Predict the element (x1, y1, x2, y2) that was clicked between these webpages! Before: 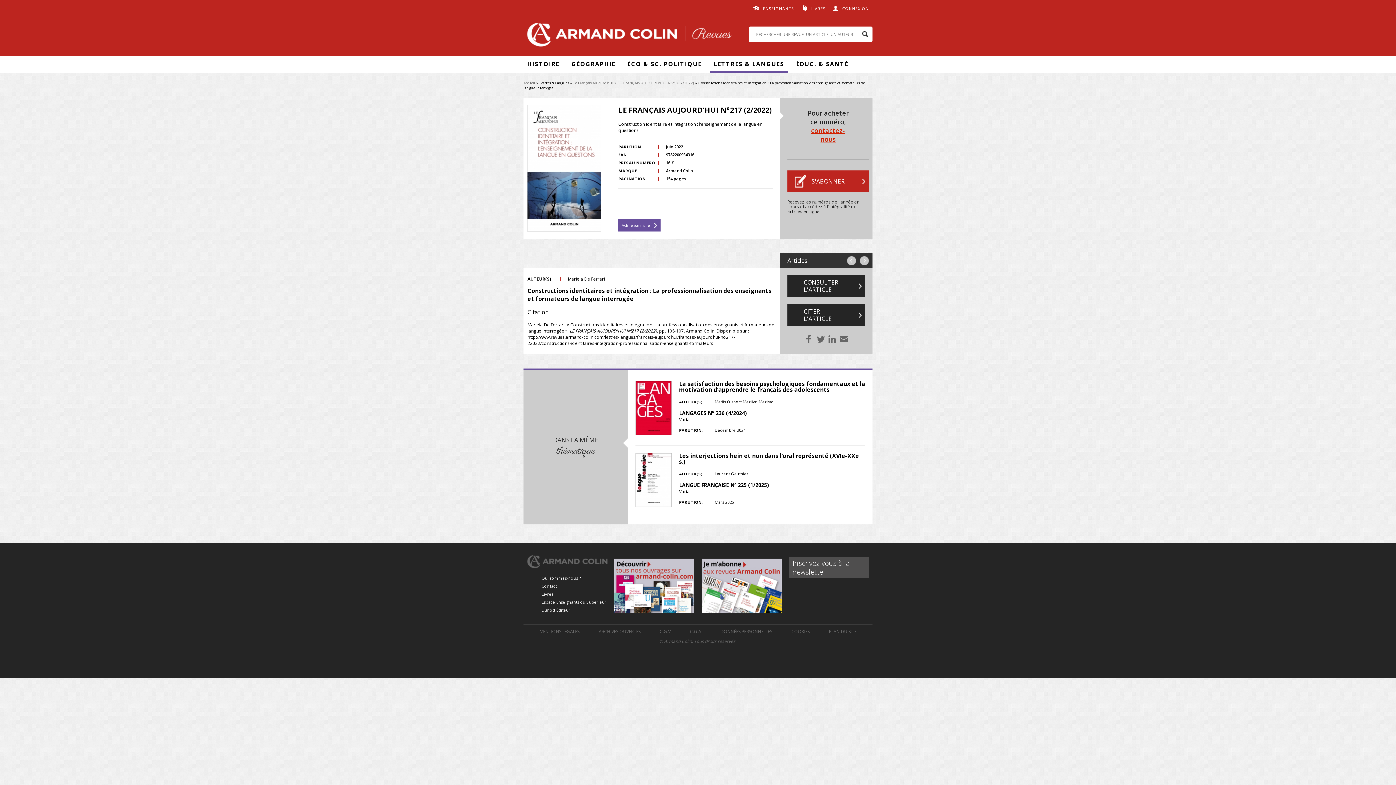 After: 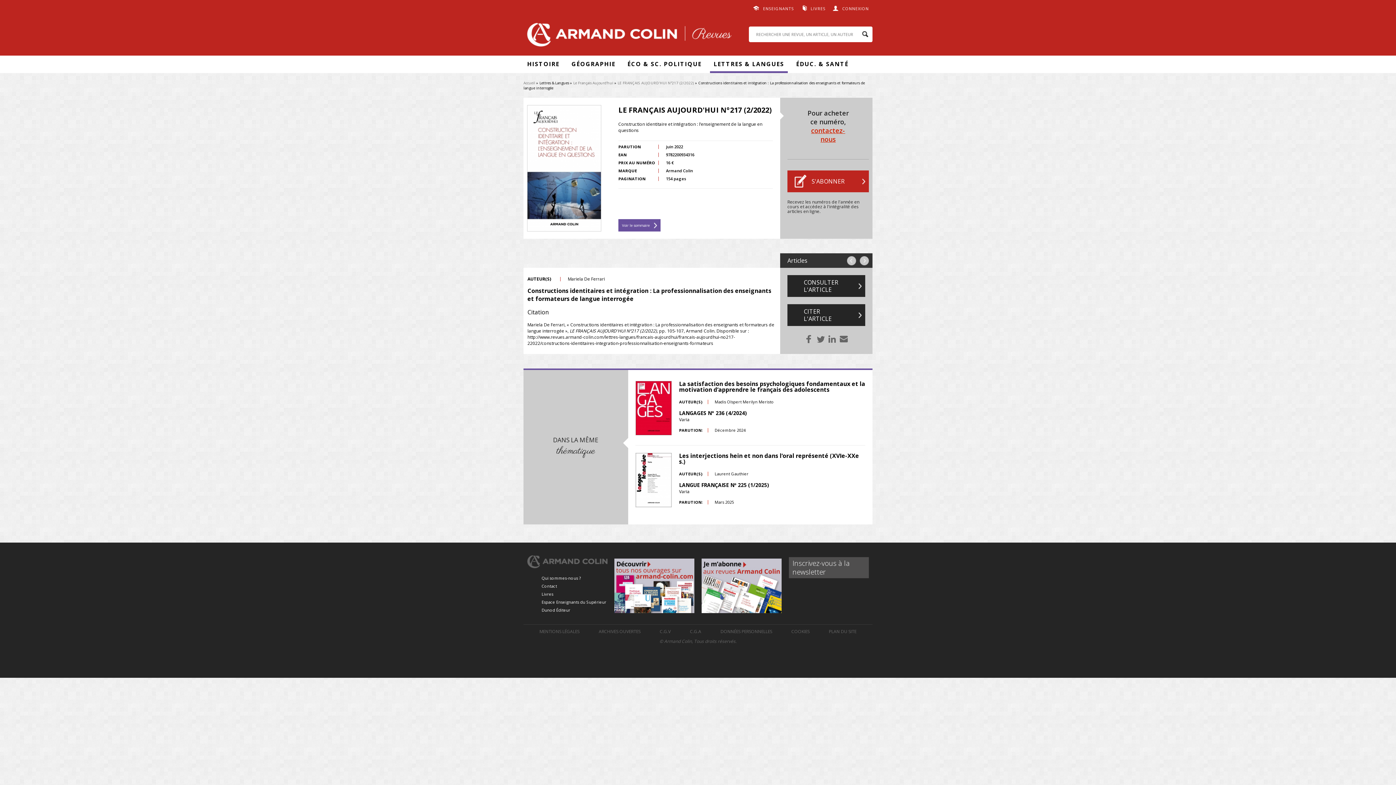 Action: label: CITER L'ARTICLE bbox: (787, 304, 865, 326)